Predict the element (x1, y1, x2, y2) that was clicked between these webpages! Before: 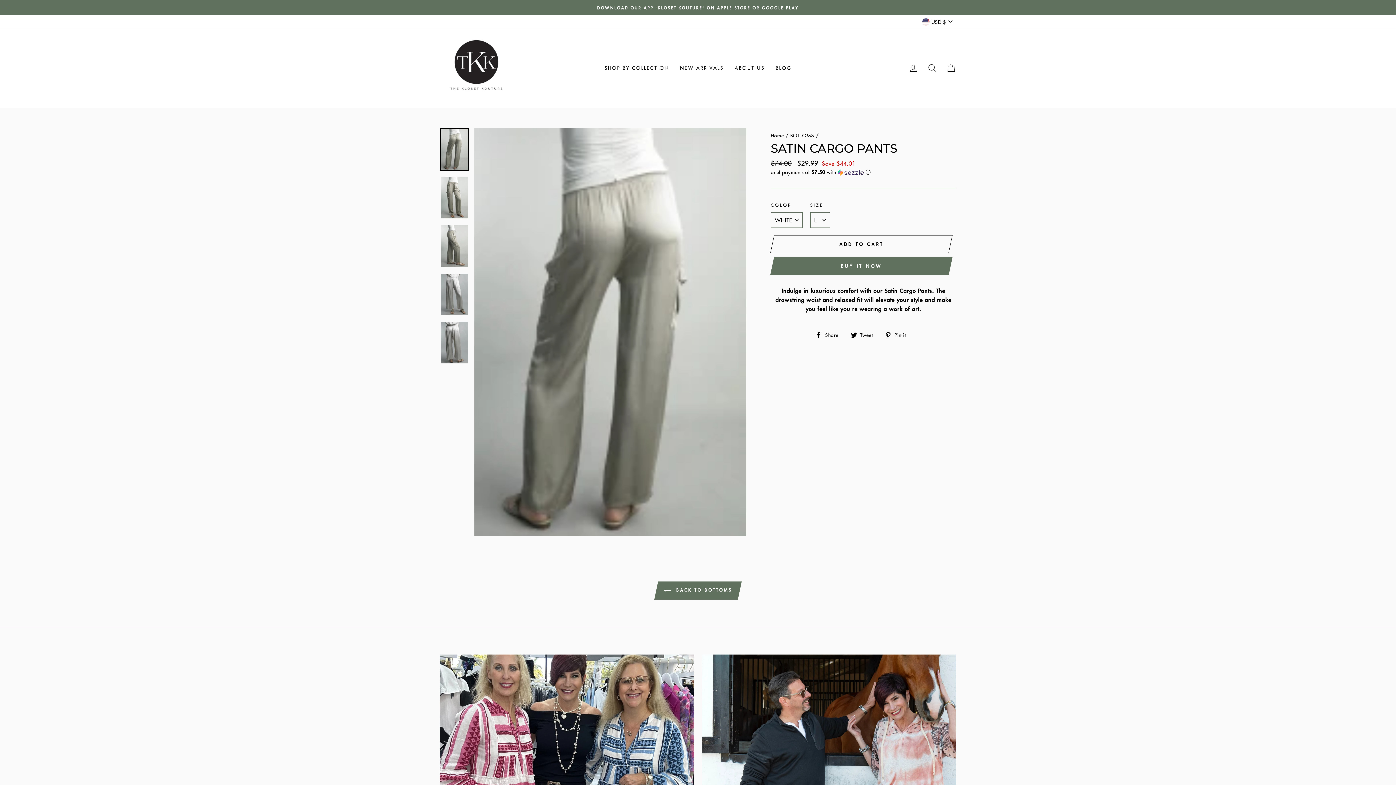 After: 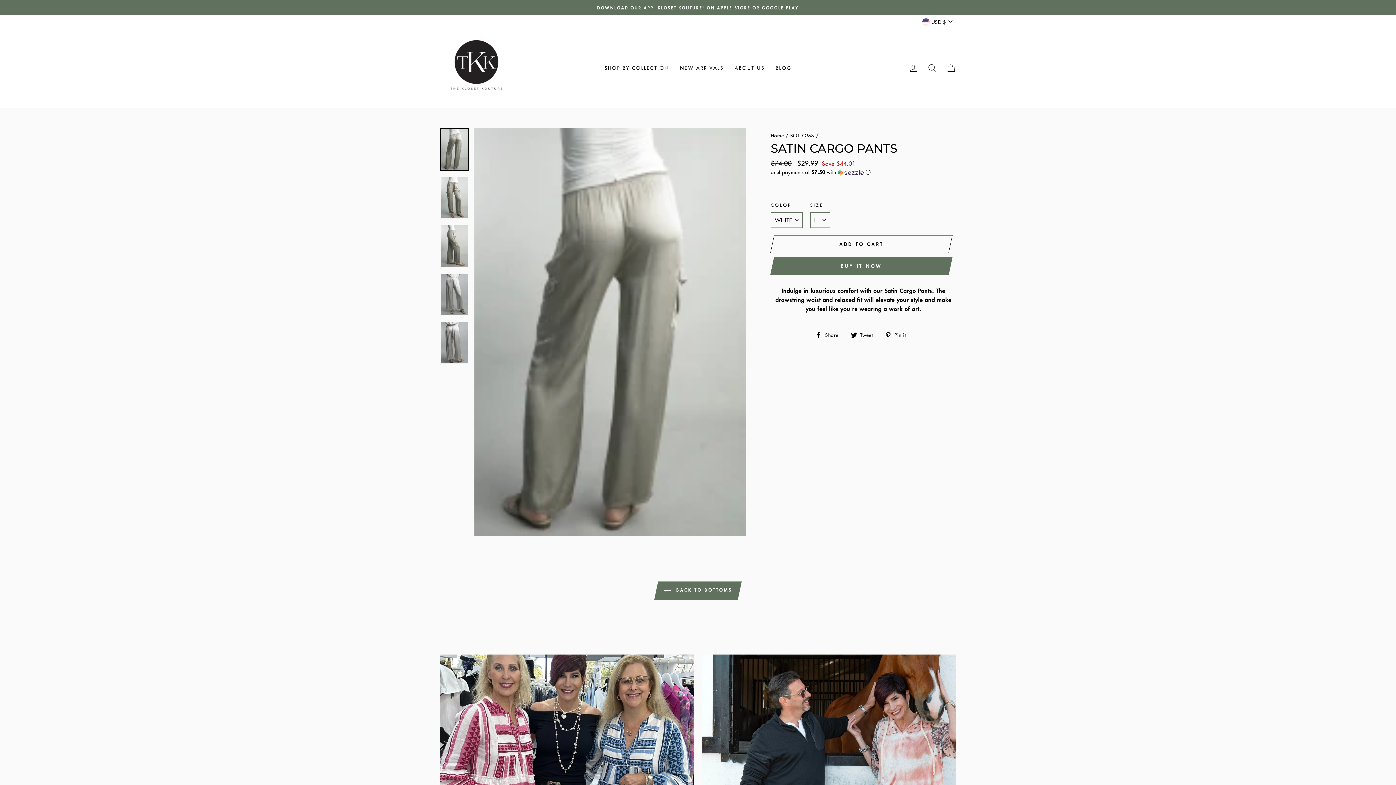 Action: label:  Tweet
Tweet on Twitter bbox: (850, 329, 878, 338)